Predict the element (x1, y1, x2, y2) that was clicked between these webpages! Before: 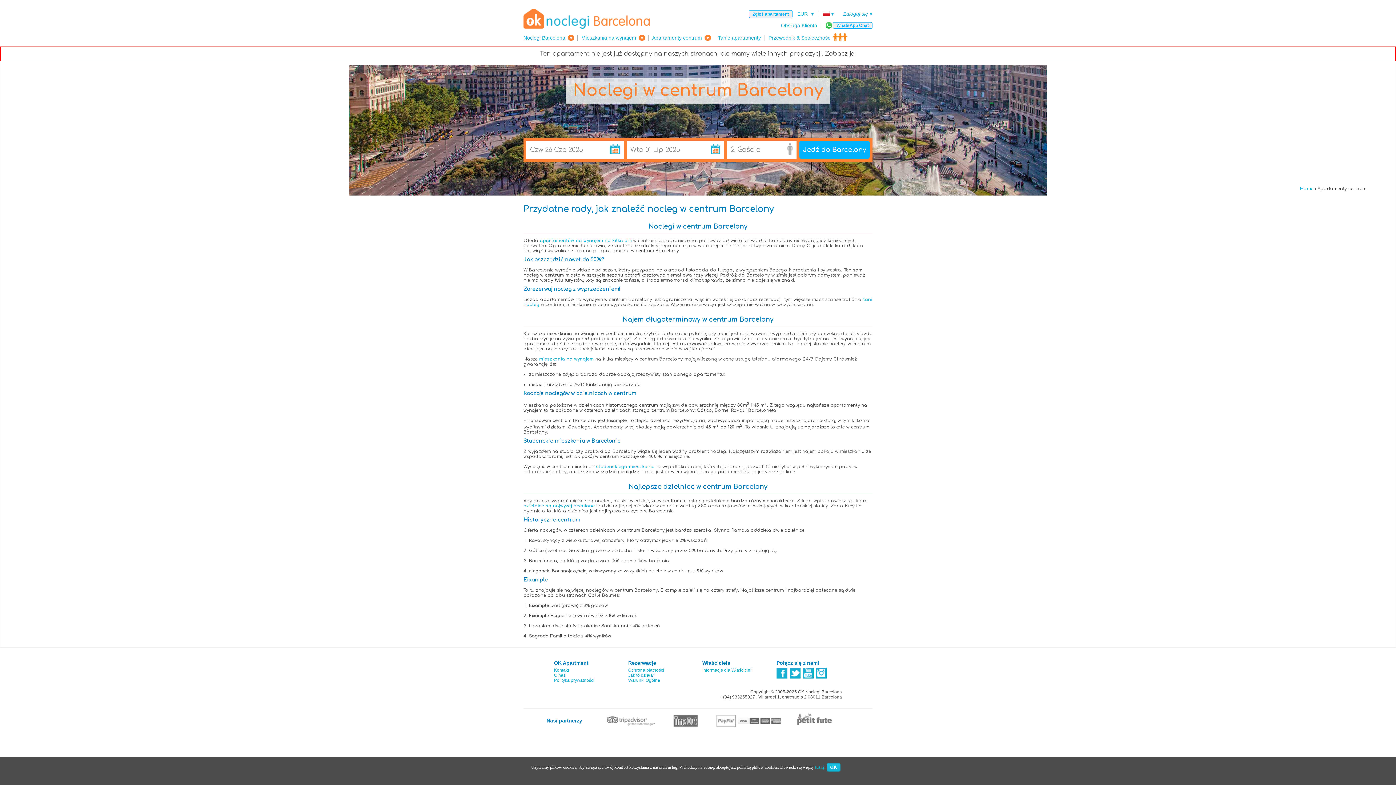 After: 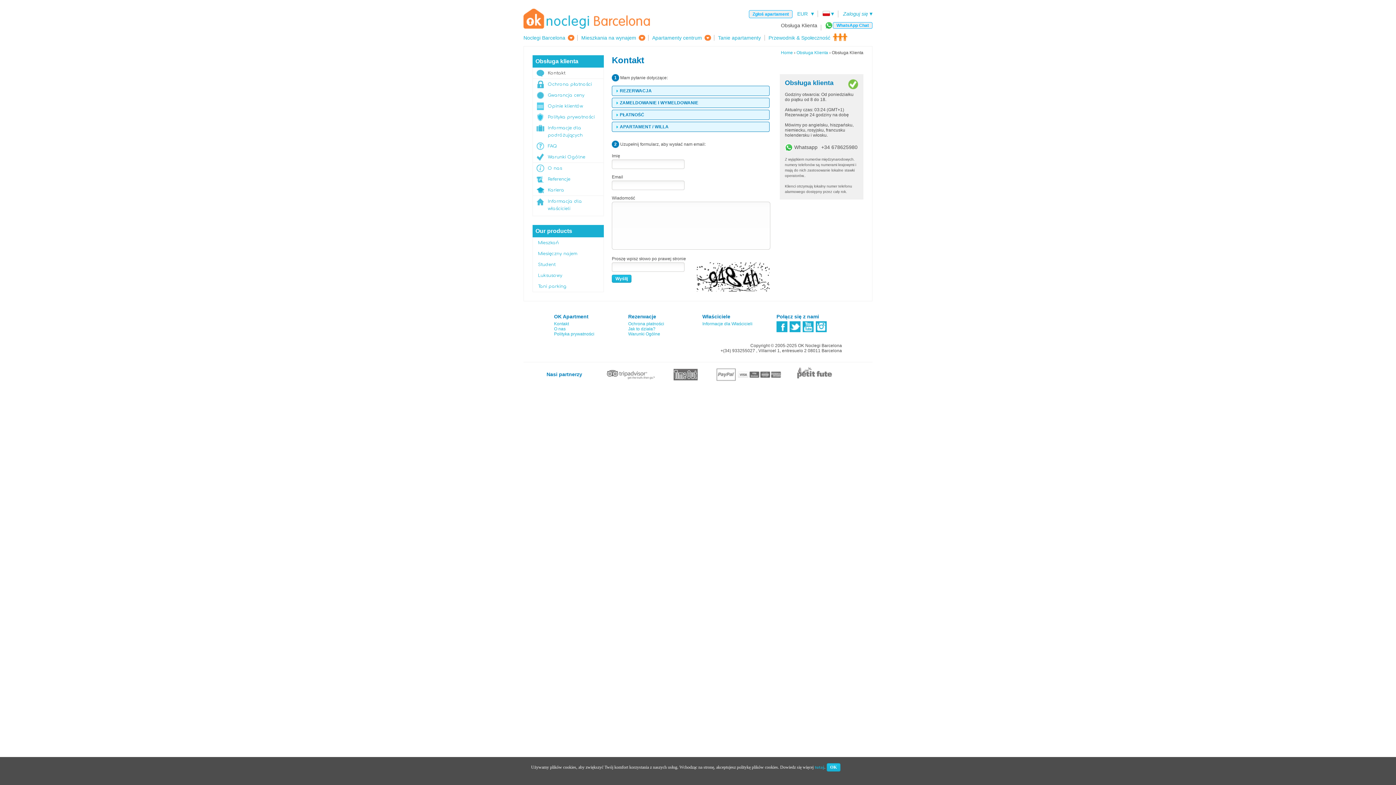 Action: bbox: (554, 668, 569, 673) label: Kontakt